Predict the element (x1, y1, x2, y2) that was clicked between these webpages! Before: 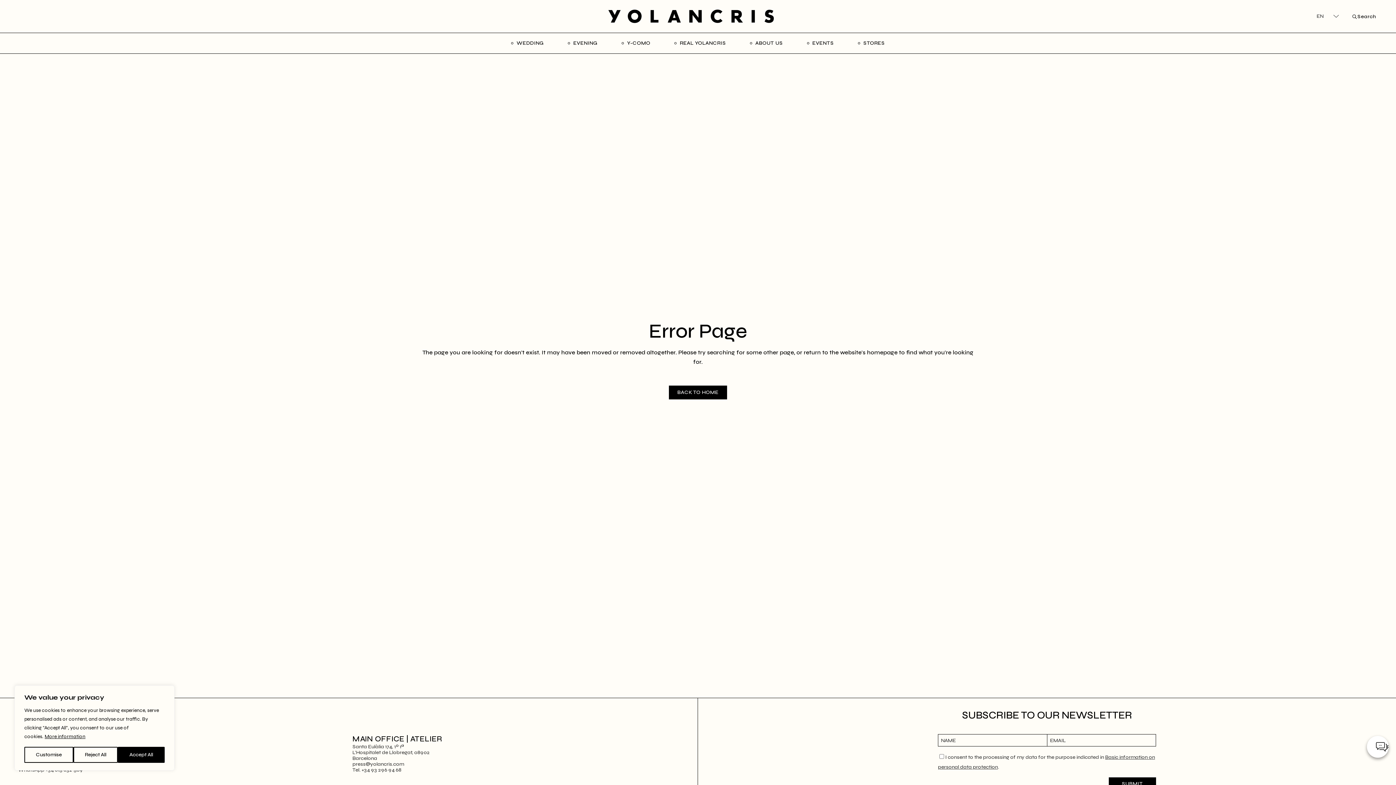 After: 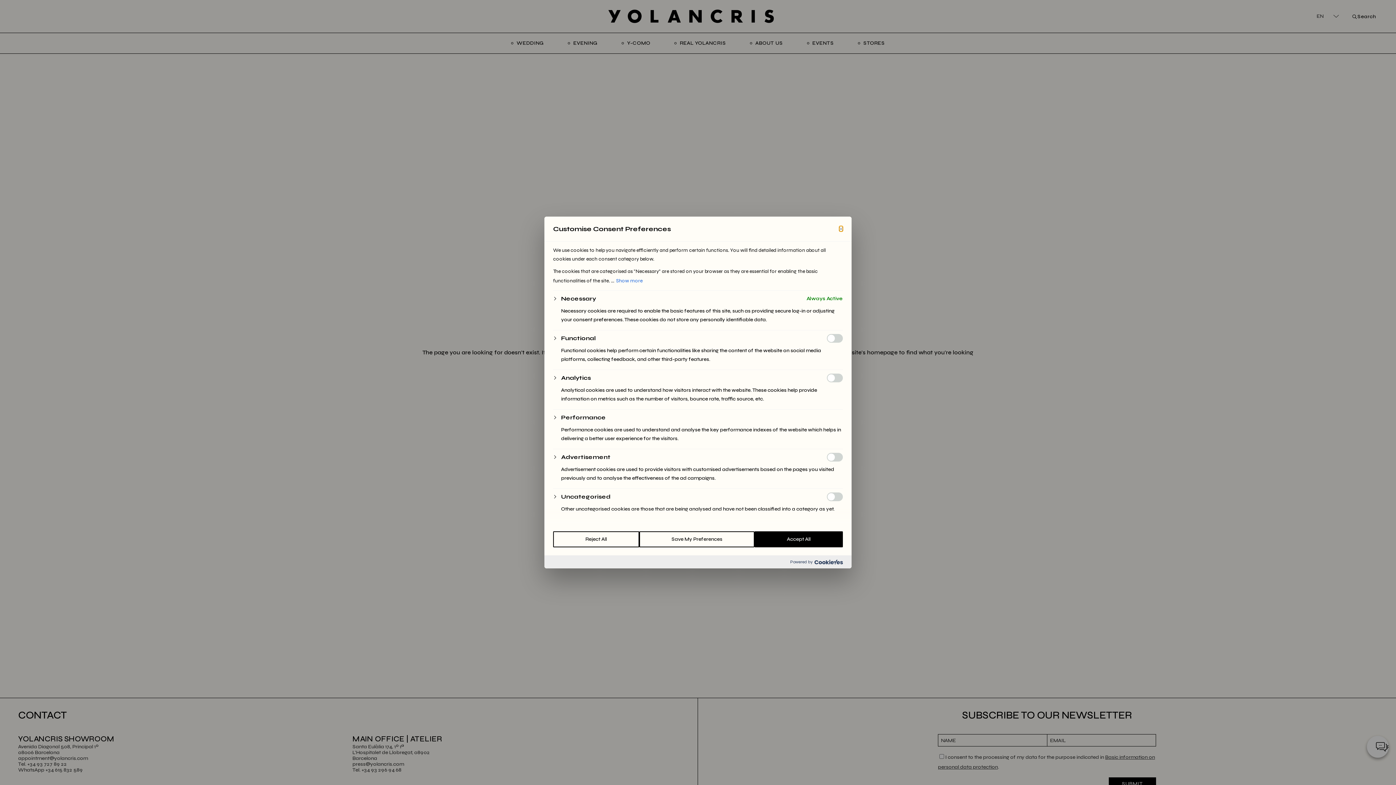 Action: bbox: (24, 747, 73, 763) label: Customise